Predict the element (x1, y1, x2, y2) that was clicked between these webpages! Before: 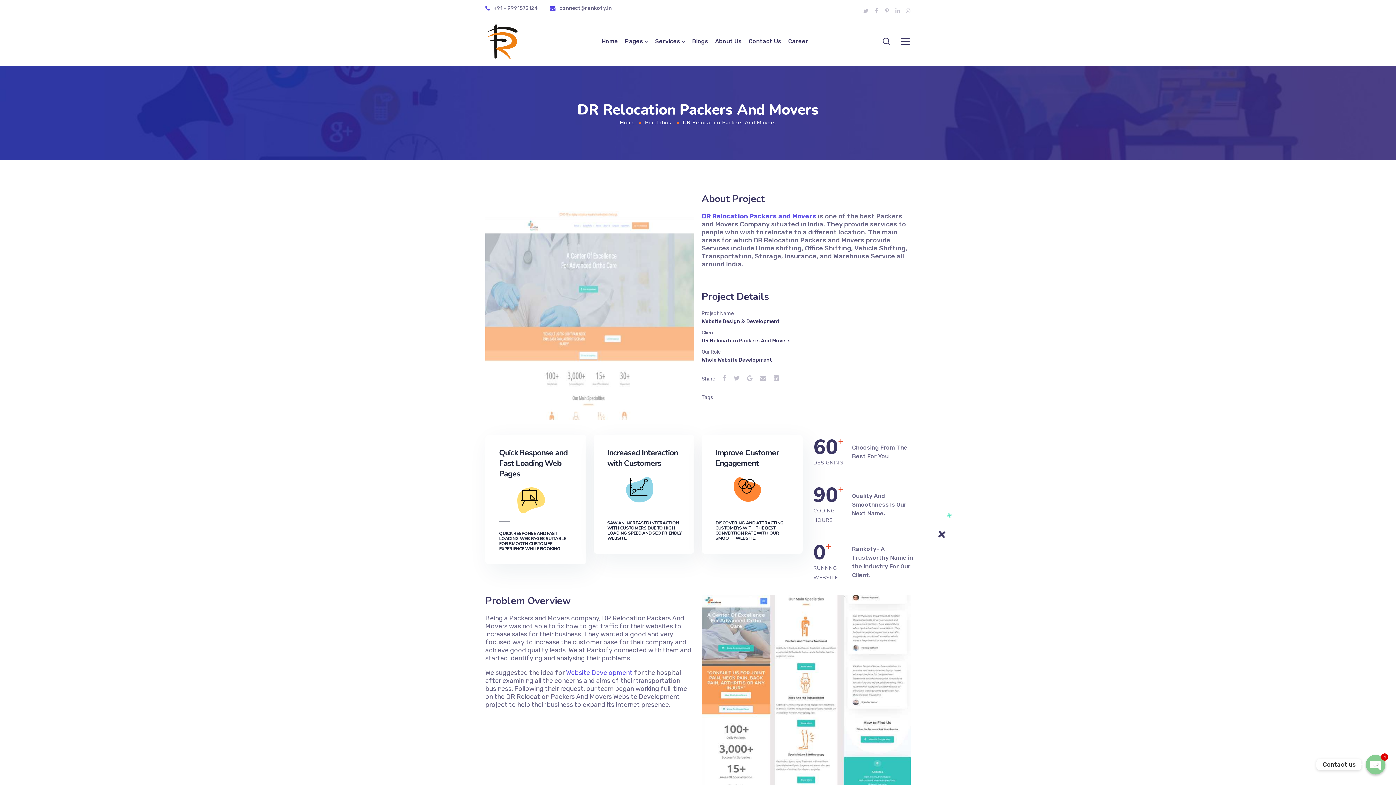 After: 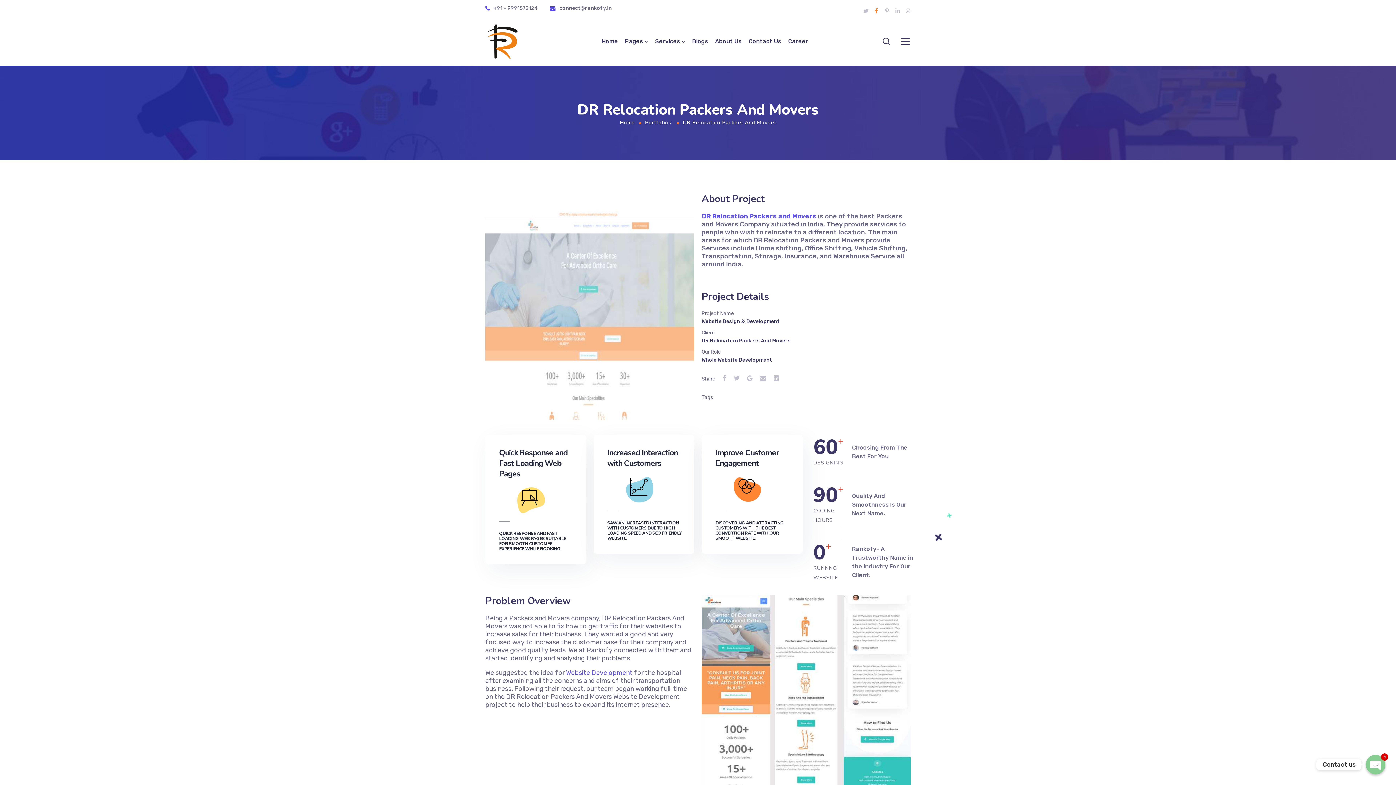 Action: bbox: (874, 8, 879, 13) label: Facebook-f